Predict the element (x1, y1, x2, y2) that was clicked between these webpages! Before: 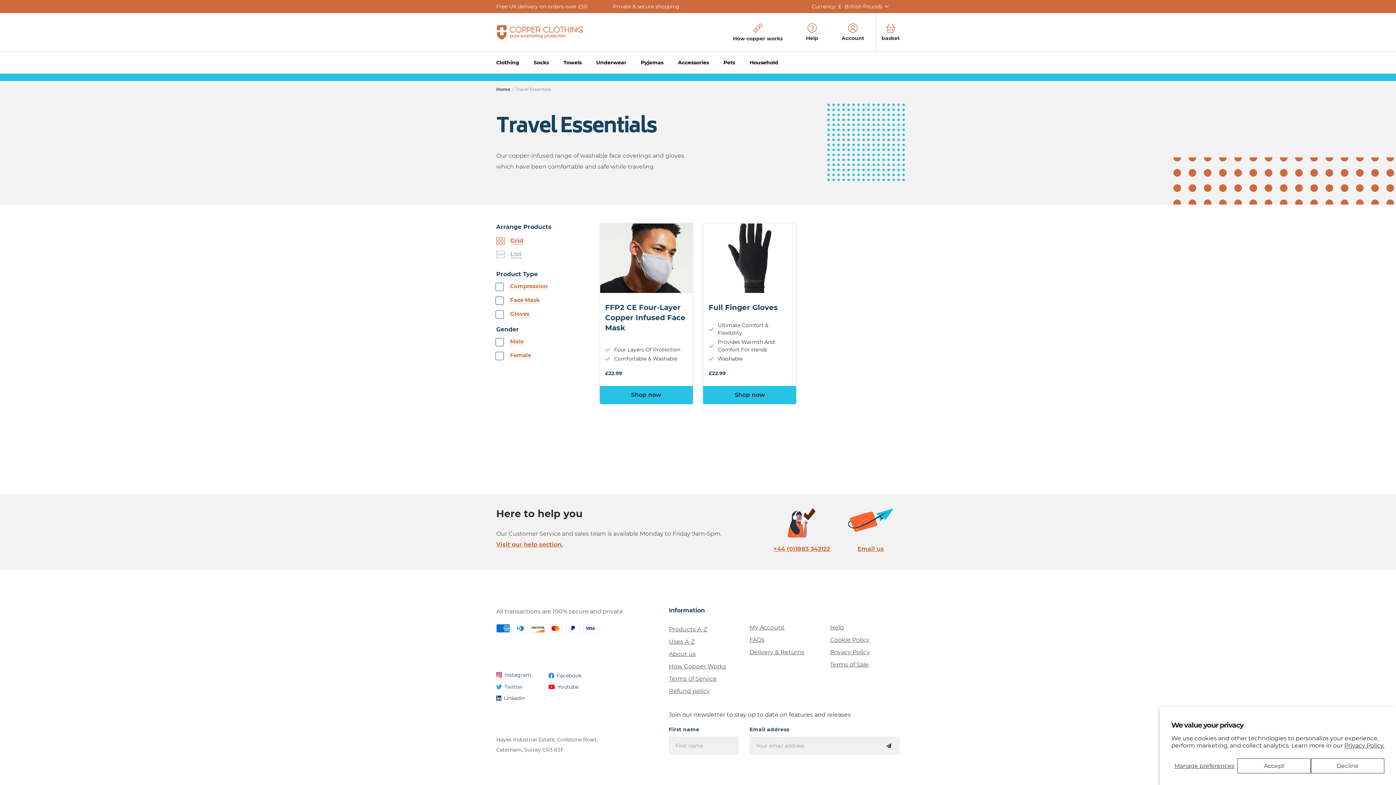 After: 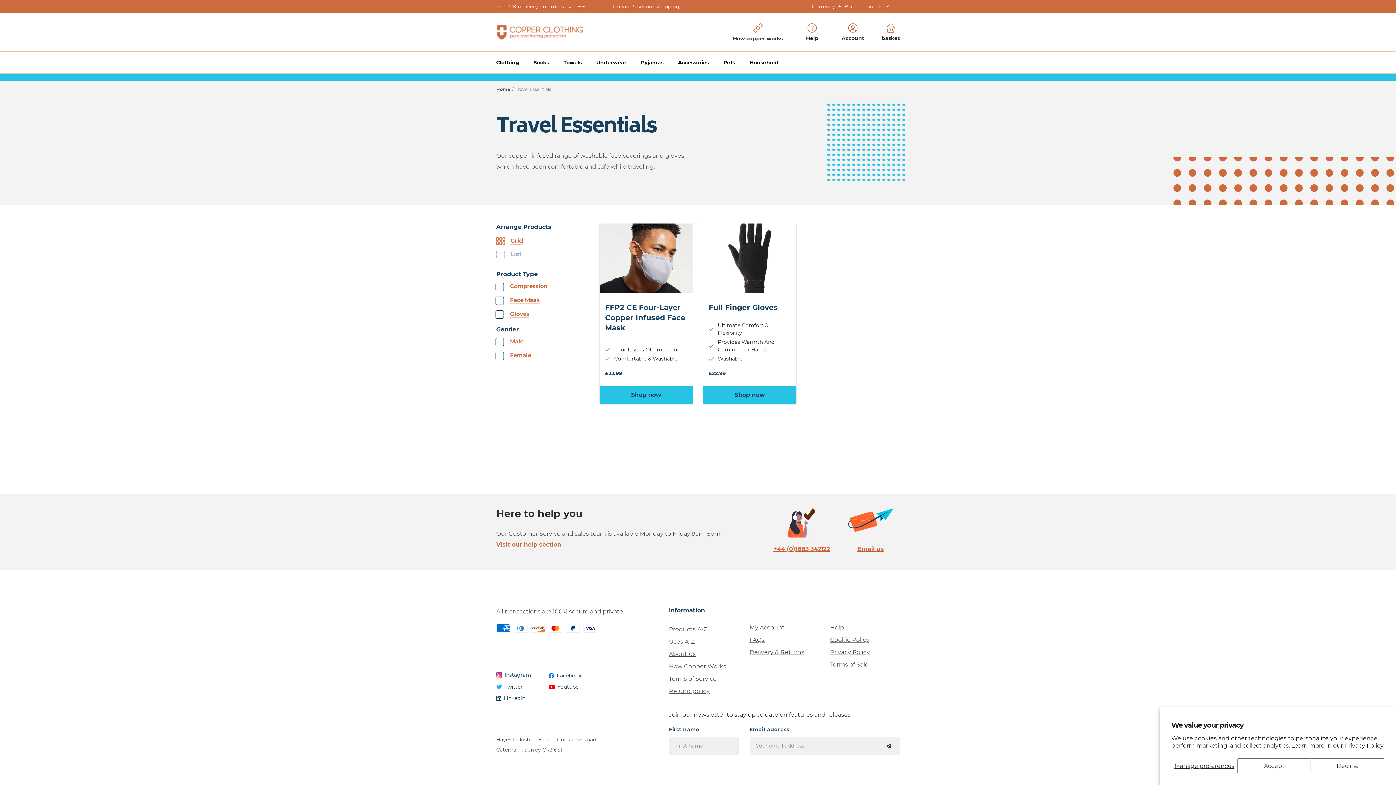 Action: bbox: (841, 657, 900, 666) label: Email us